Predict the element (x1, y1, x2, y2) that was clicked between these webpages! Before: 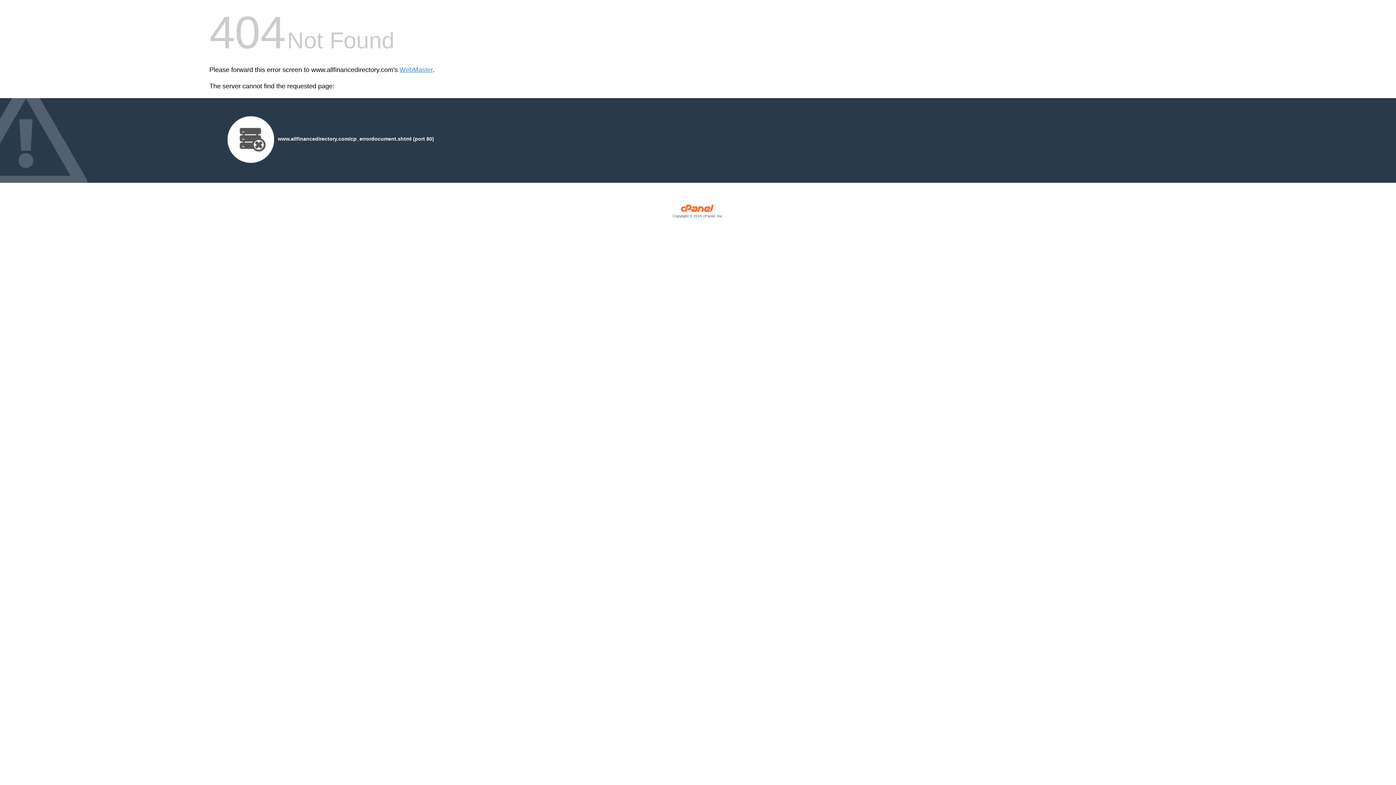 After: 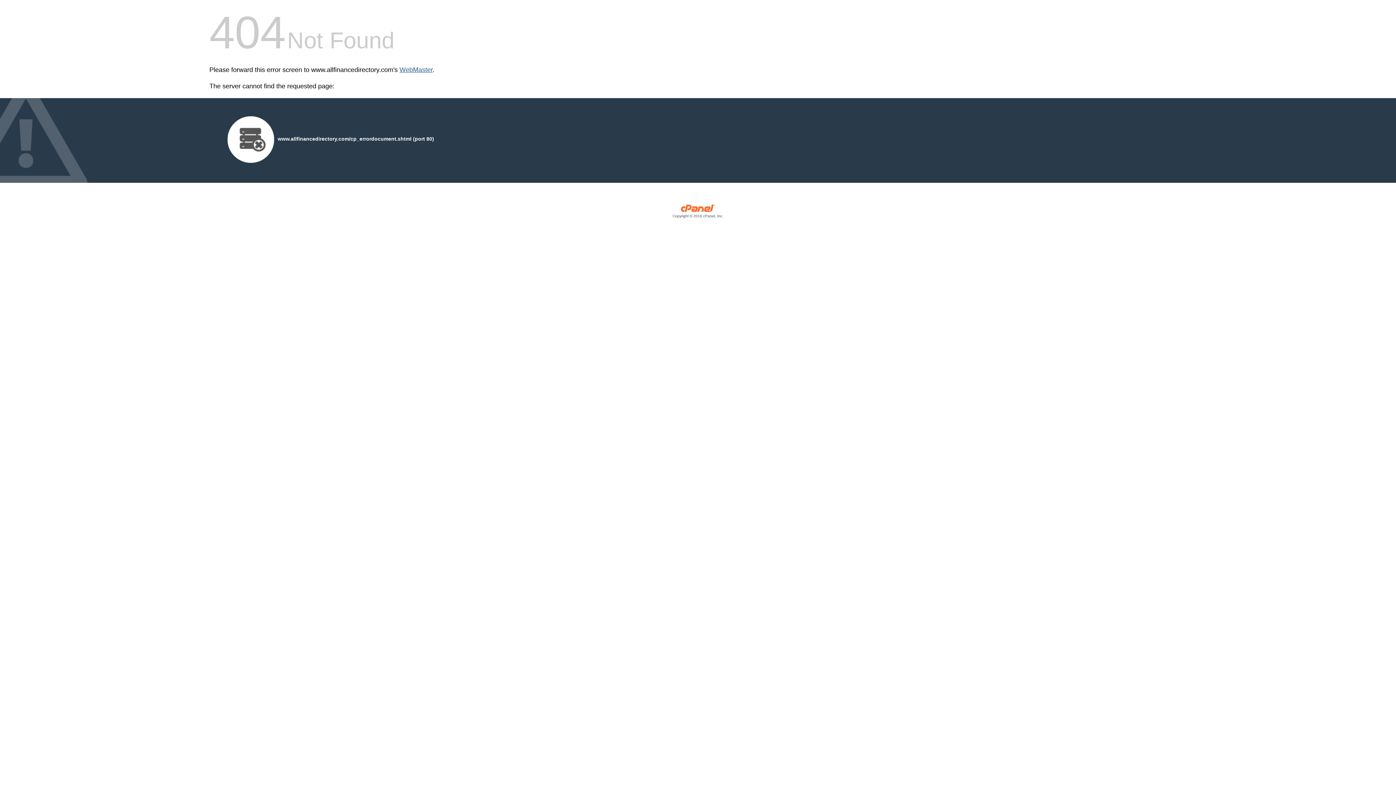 Action: label: WebMaster bbox: (399, 66, 432, 73)